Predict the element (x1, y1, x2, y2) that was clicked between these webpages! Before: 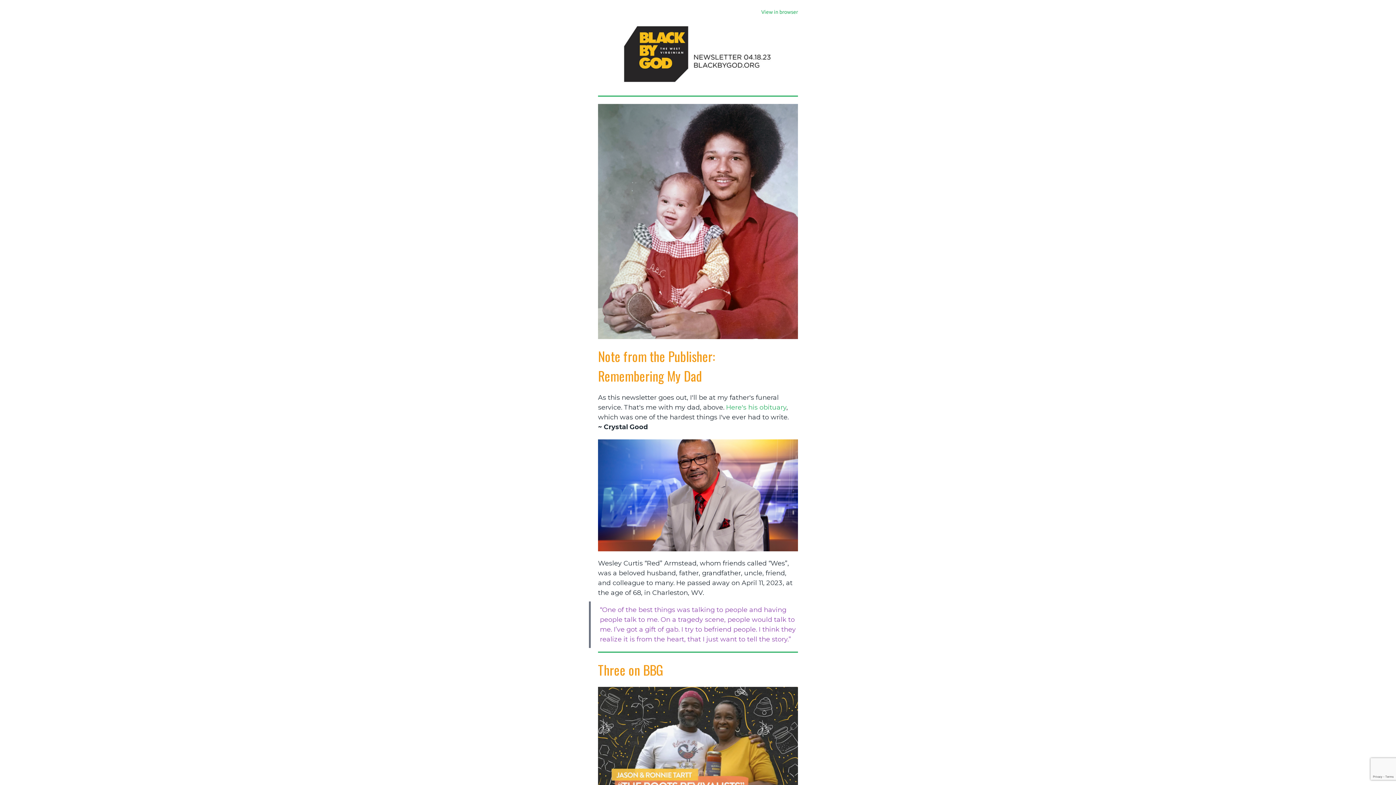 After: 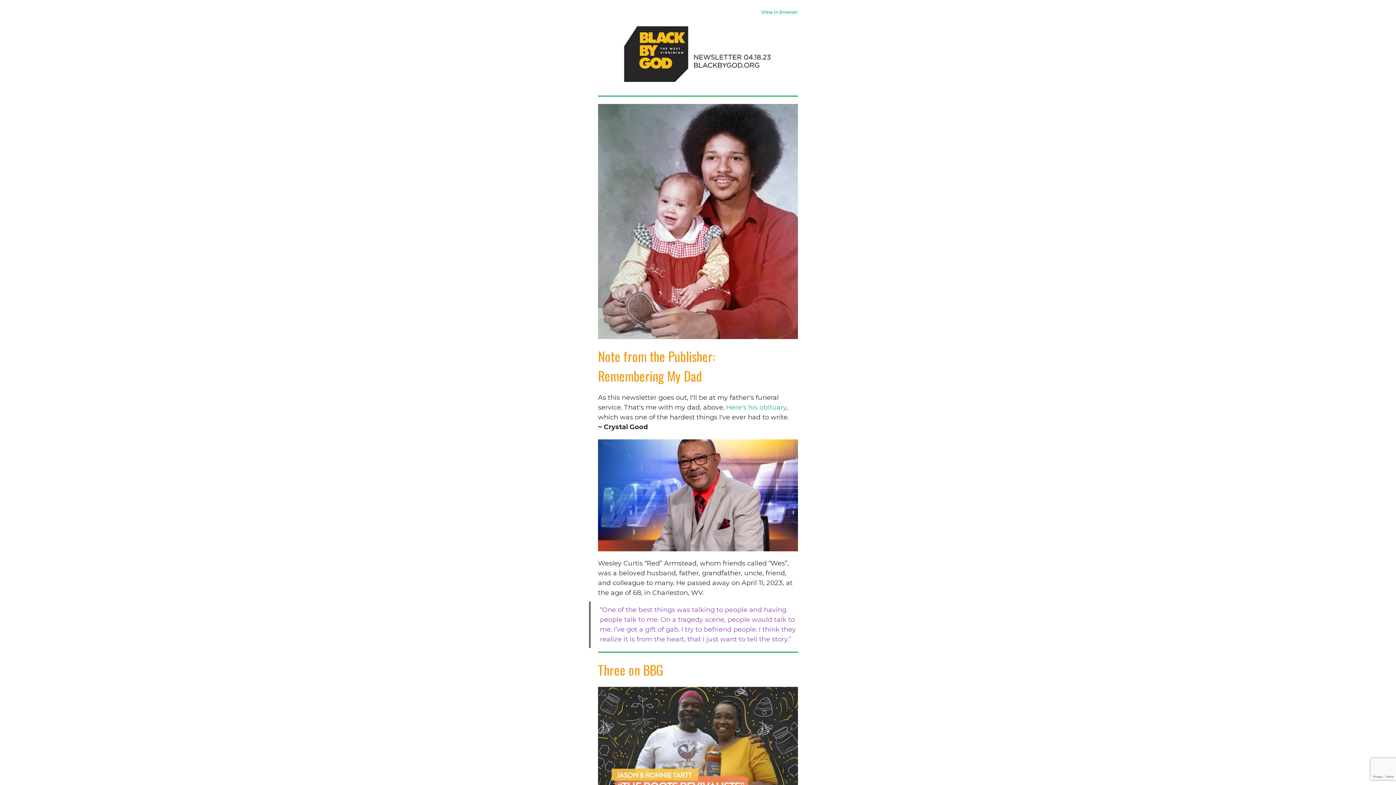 Action: label: Here's his obituary bbox: (726, 403, 786, 411)